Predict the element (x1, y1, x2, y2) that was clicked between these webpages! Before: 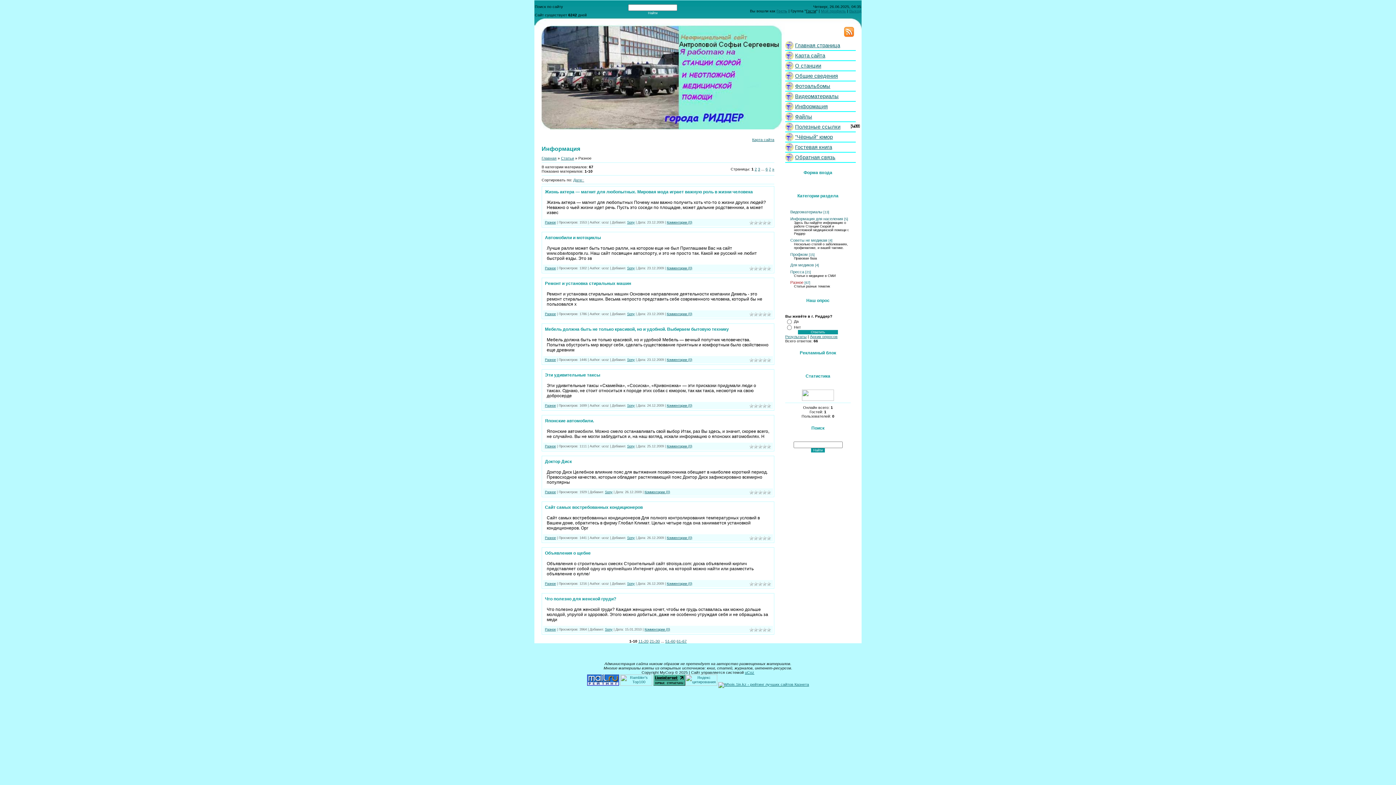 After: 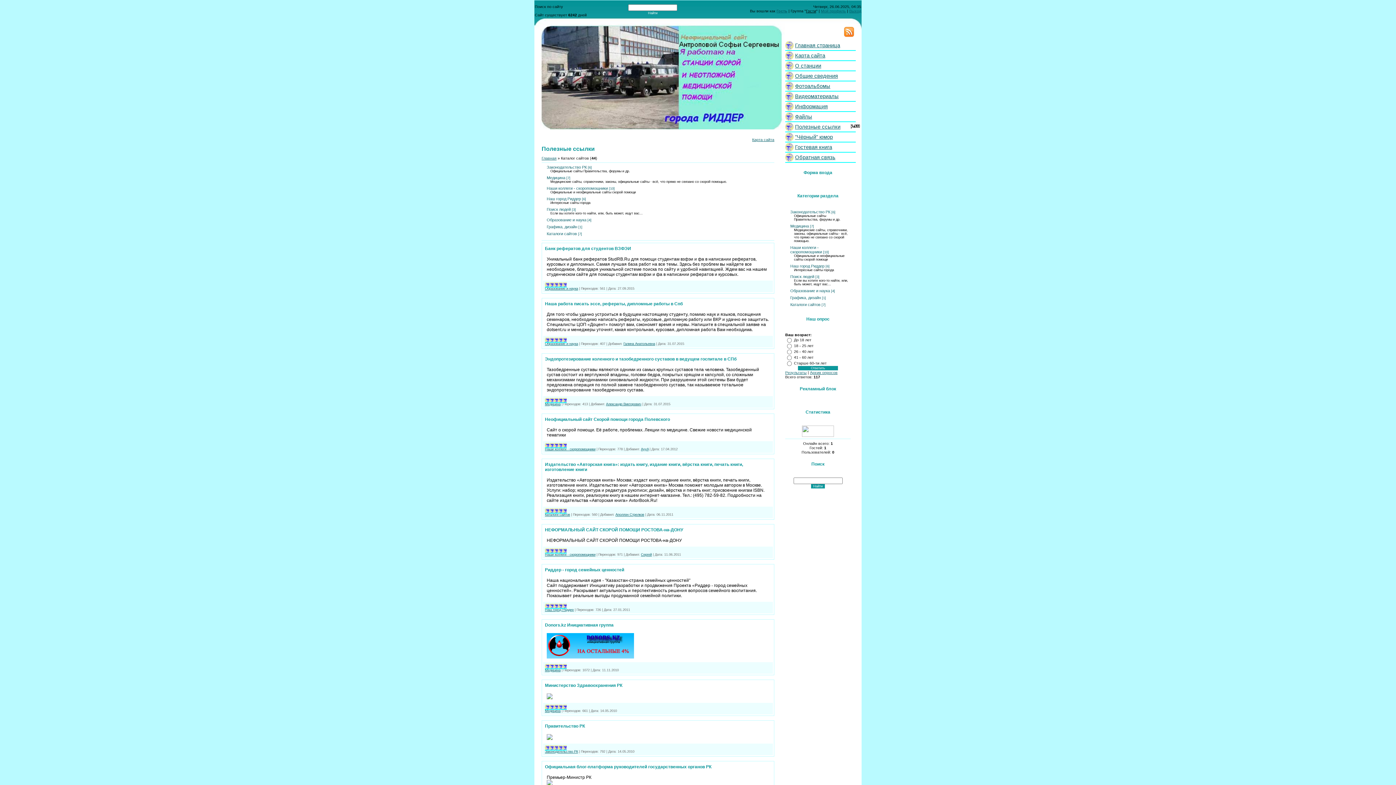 Action: label: Полезные ссылки bbox: (785, 122, 856, 132)